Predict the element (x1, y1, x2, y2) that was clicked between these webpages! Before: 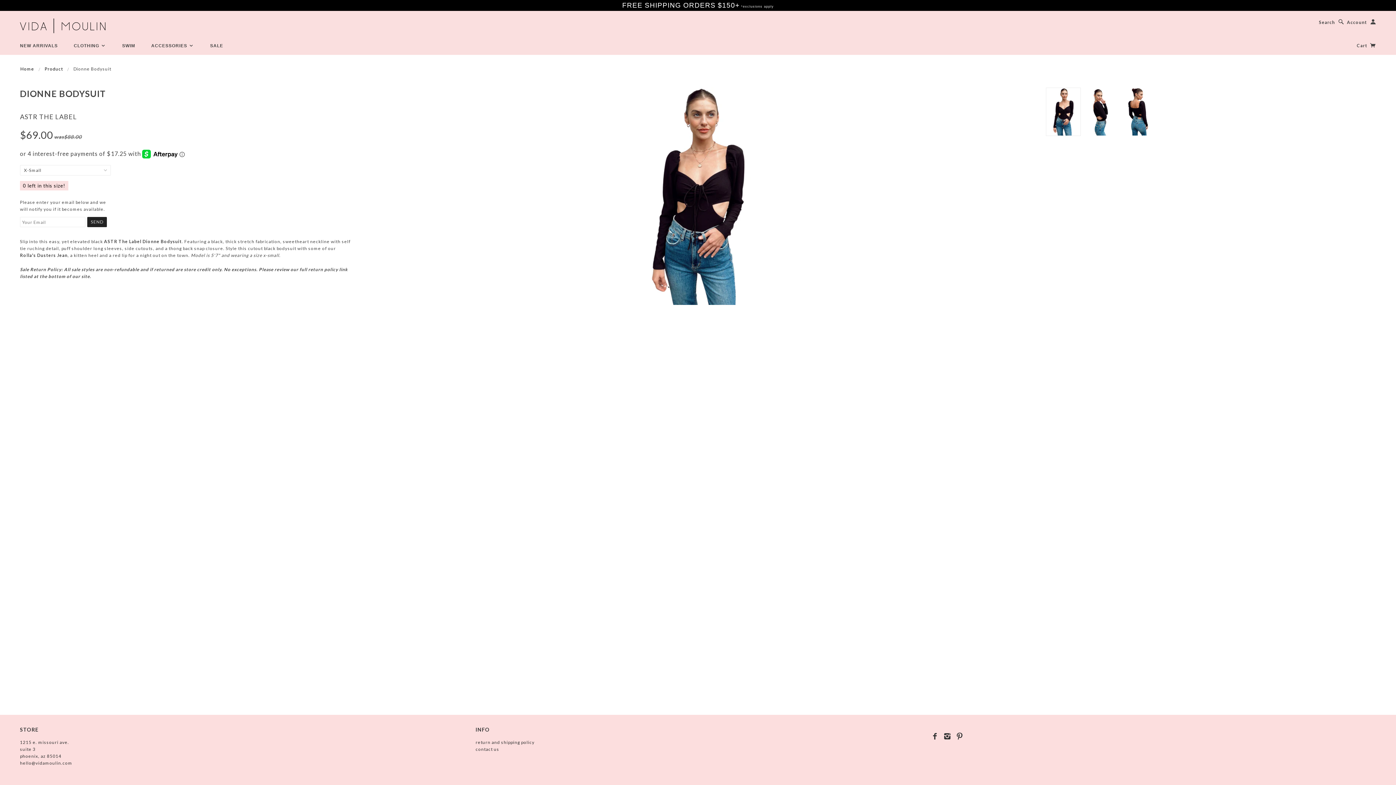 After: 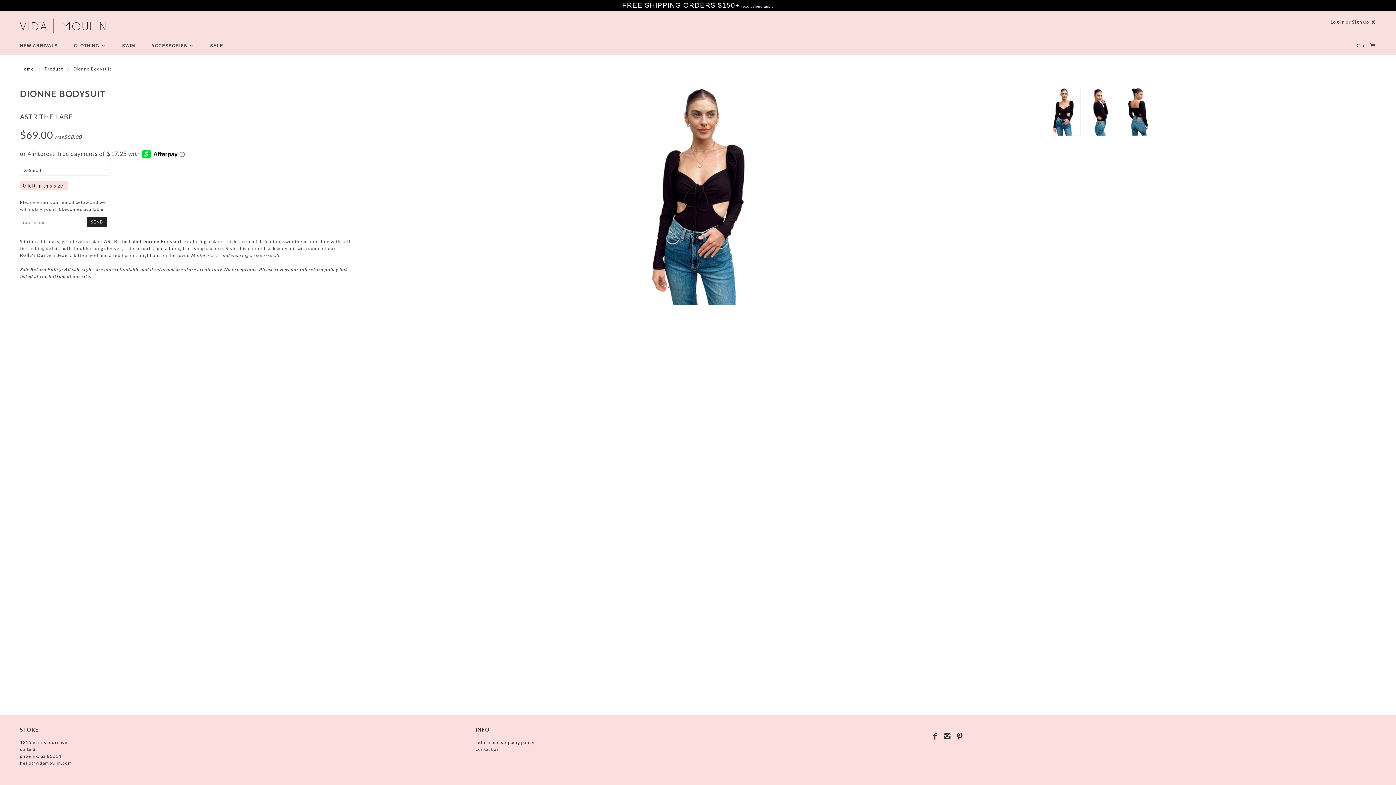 Action: label: Account bbox: (1347, 18, 1376, 25)